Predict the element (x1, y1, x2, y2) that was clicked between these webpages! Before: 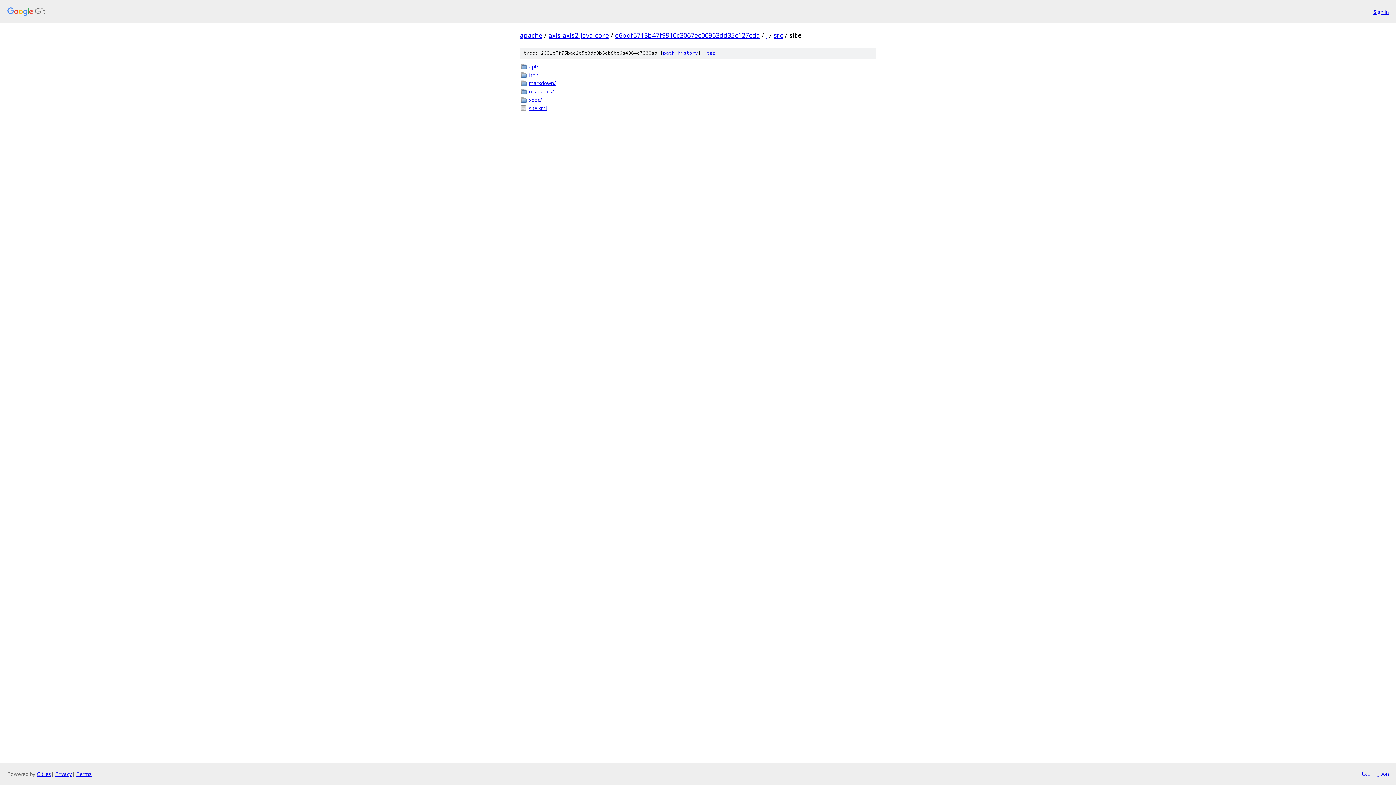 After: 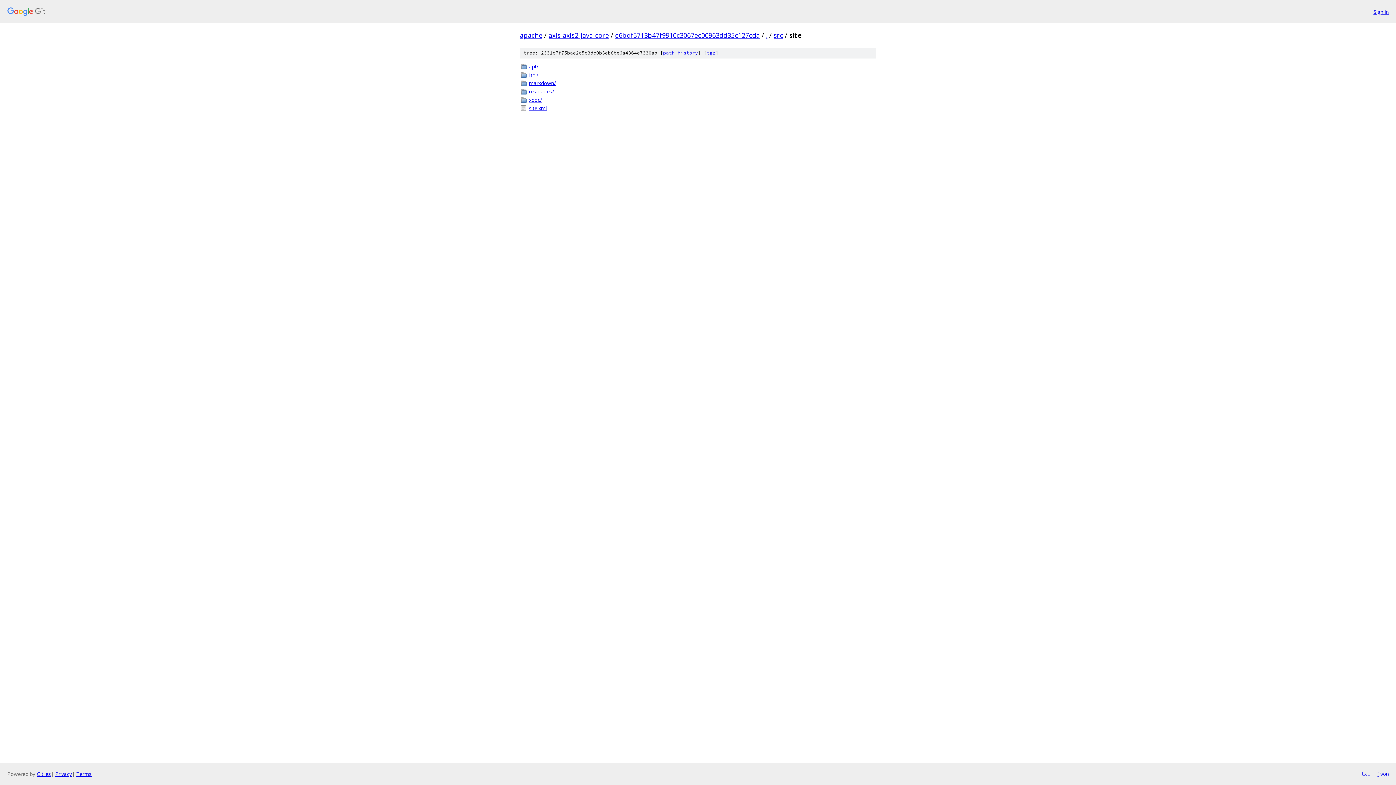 Action: label: json bbox: (1377, 770, 1389, 778)